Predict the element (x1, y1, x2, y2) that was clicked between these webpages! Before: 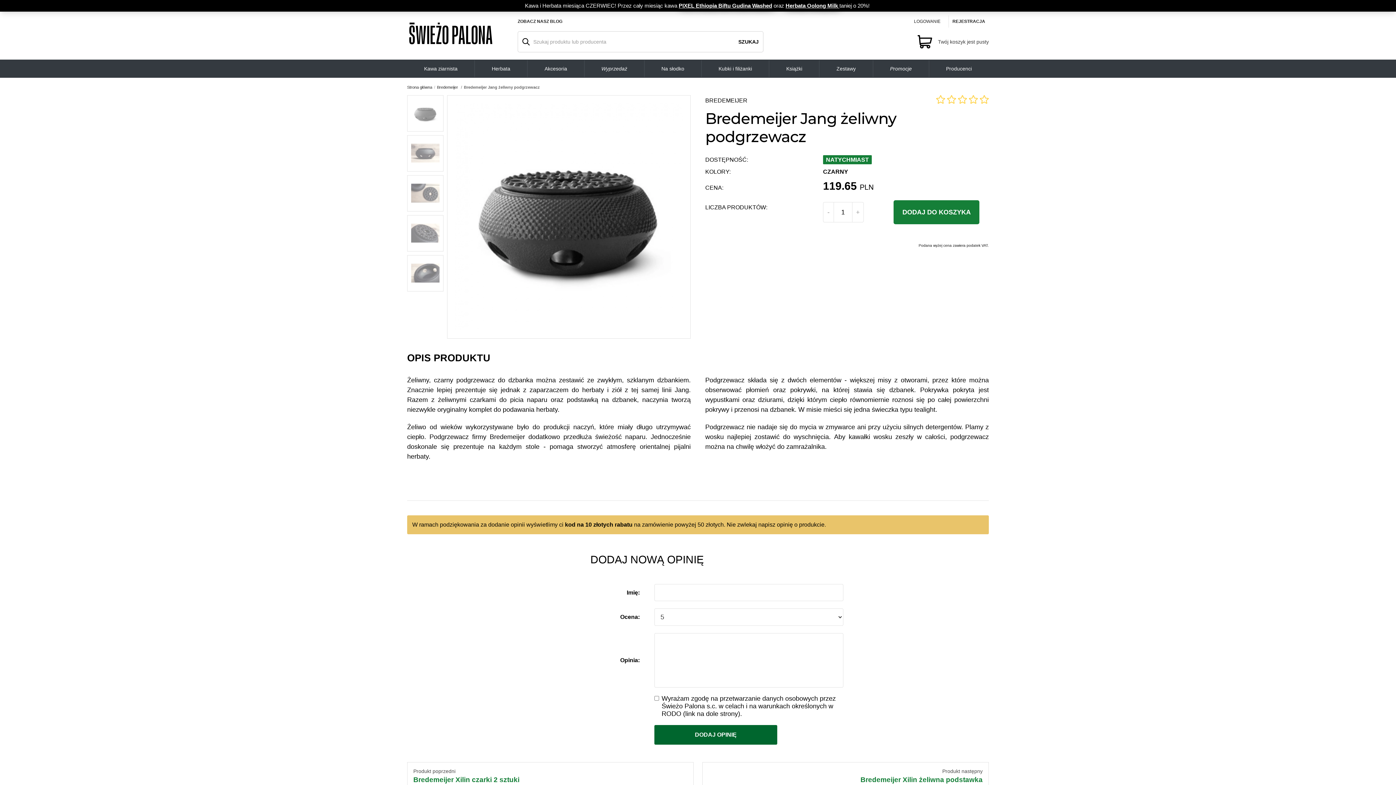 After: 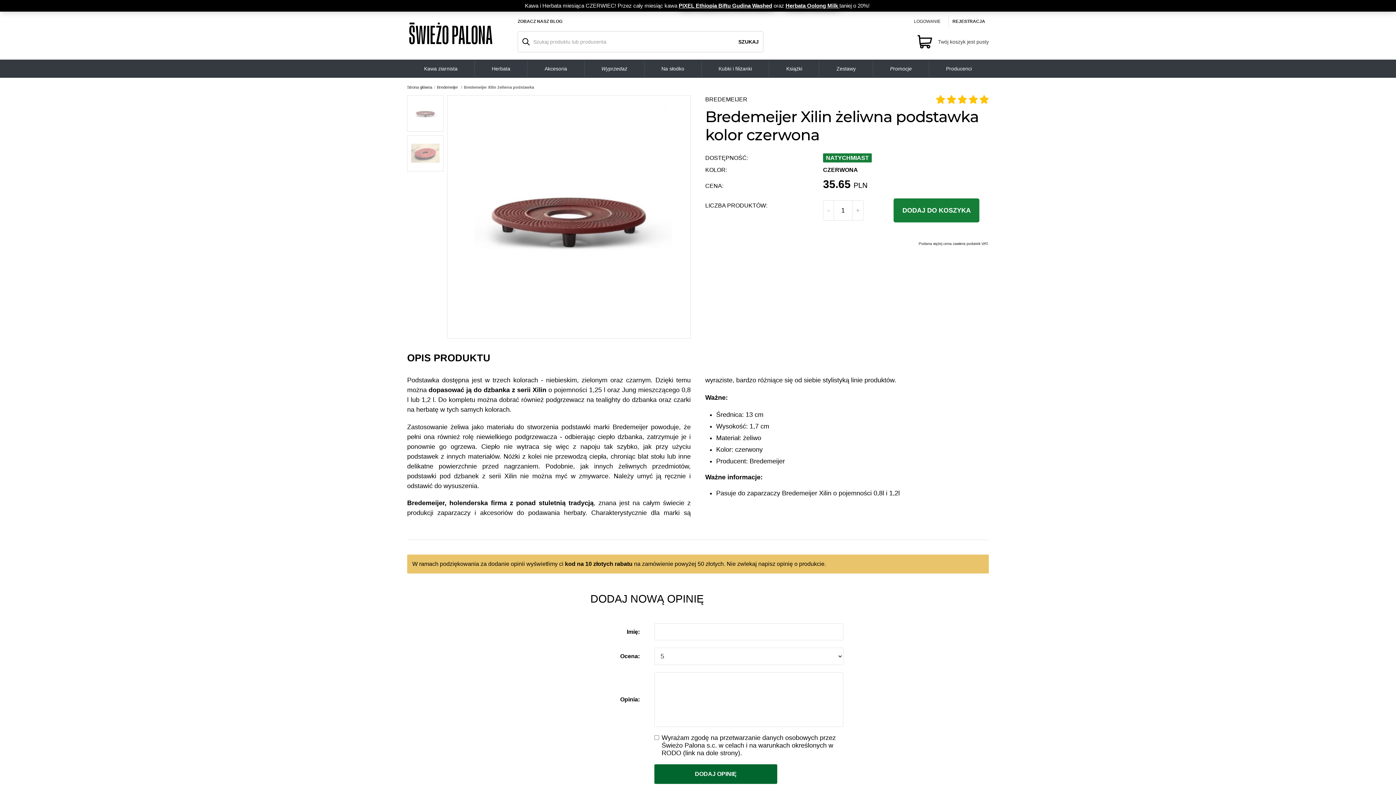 Action: bbox: (702, 762, 989, 790) label: Produkt następny
Bredemeijer Xilin żeliwna podstawka